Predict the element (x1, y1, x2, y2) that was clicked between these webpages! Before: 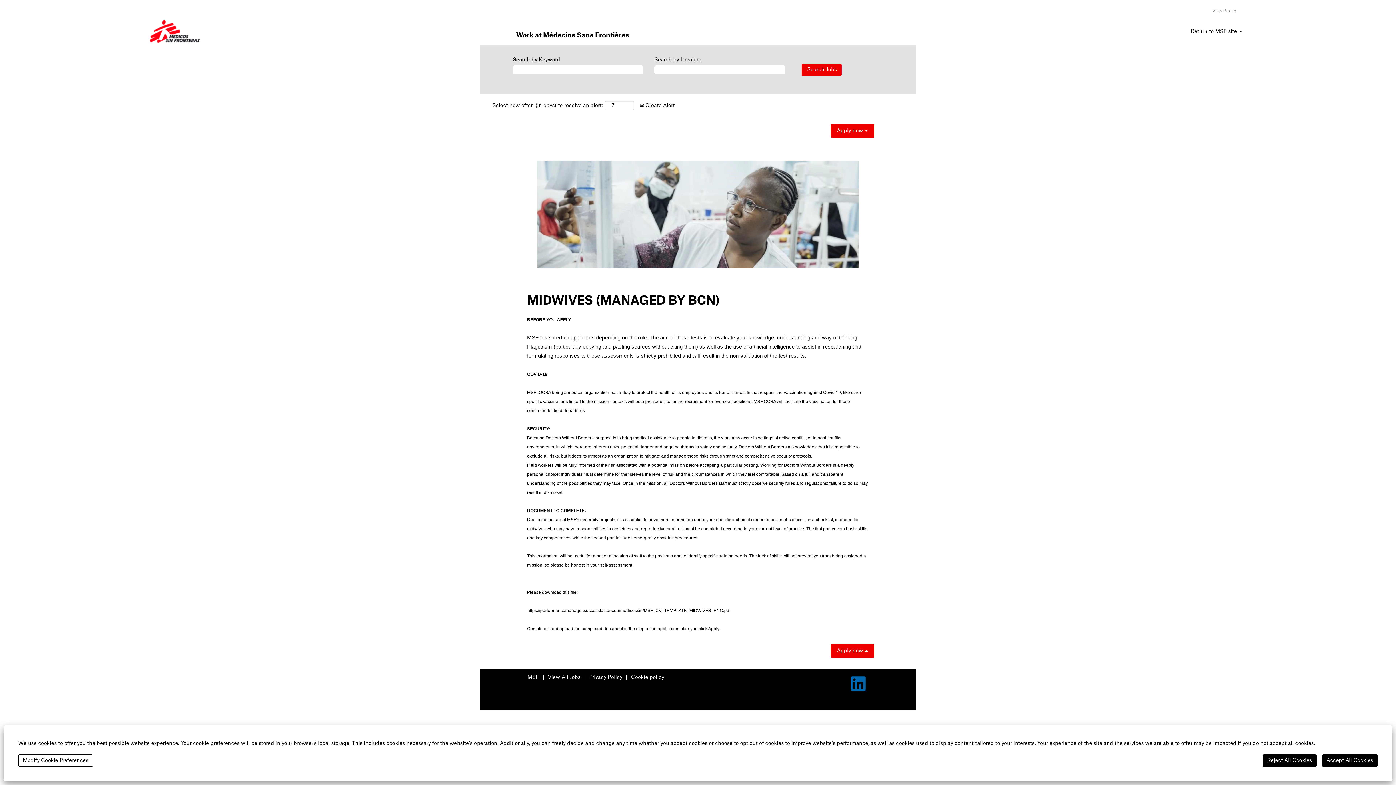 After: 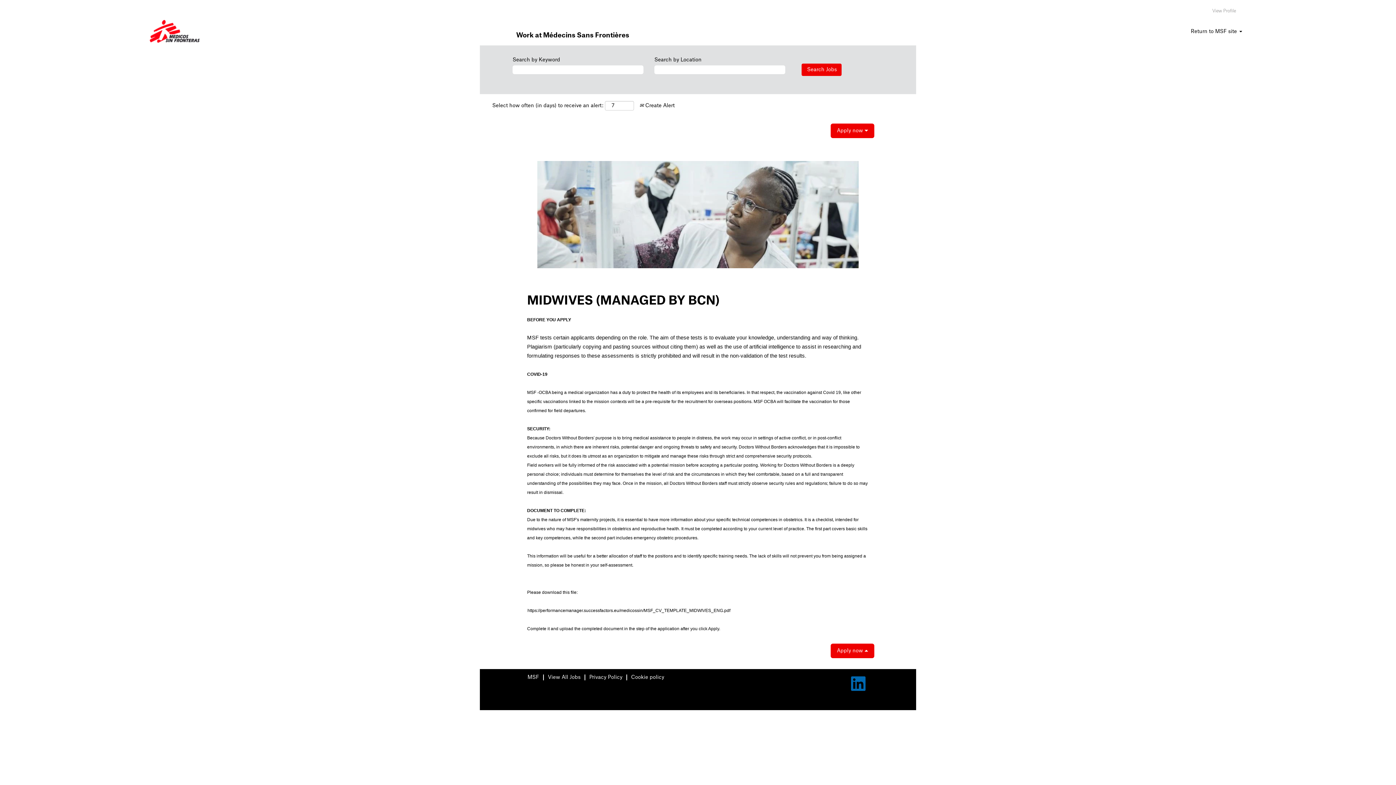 Action: label: Reject All Cookies bbox: (1262, 754, 1317, 767)